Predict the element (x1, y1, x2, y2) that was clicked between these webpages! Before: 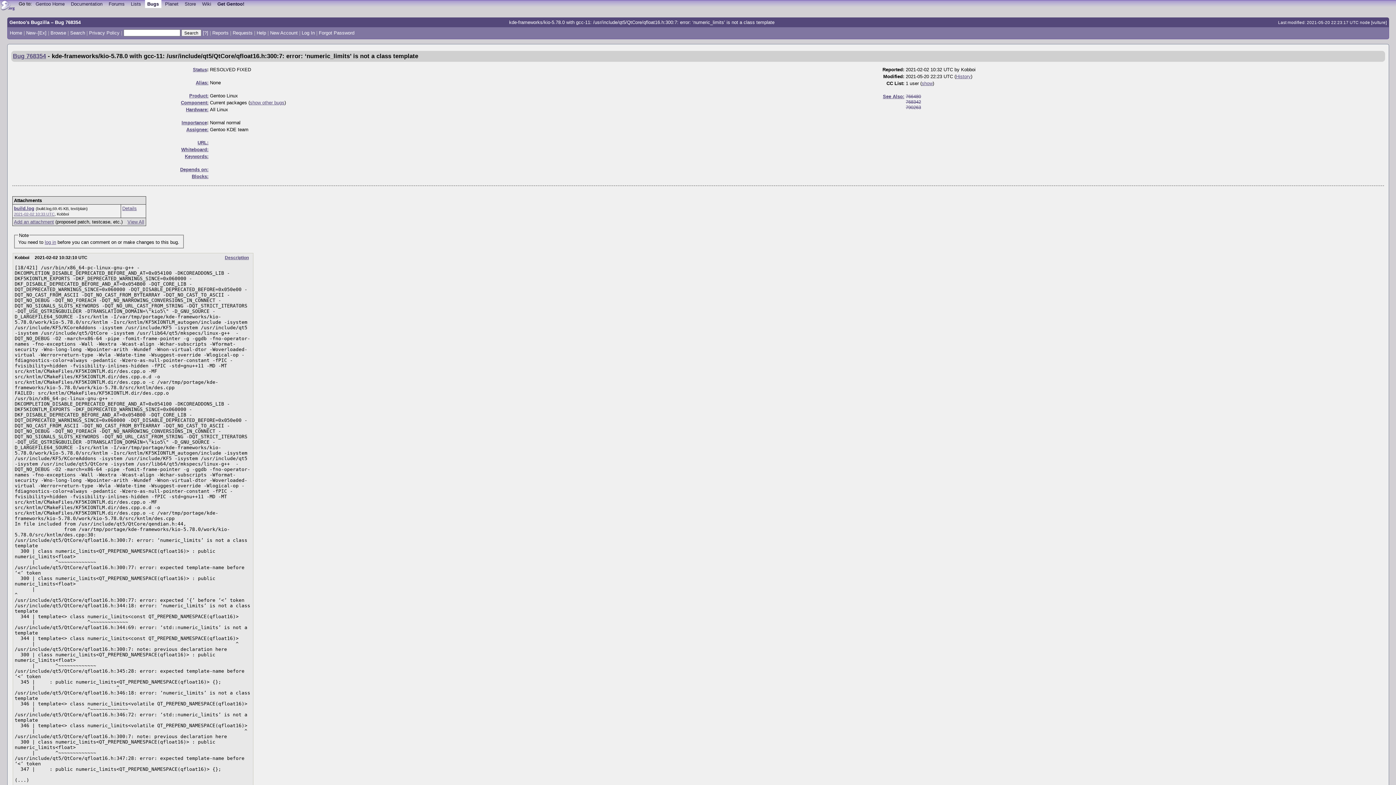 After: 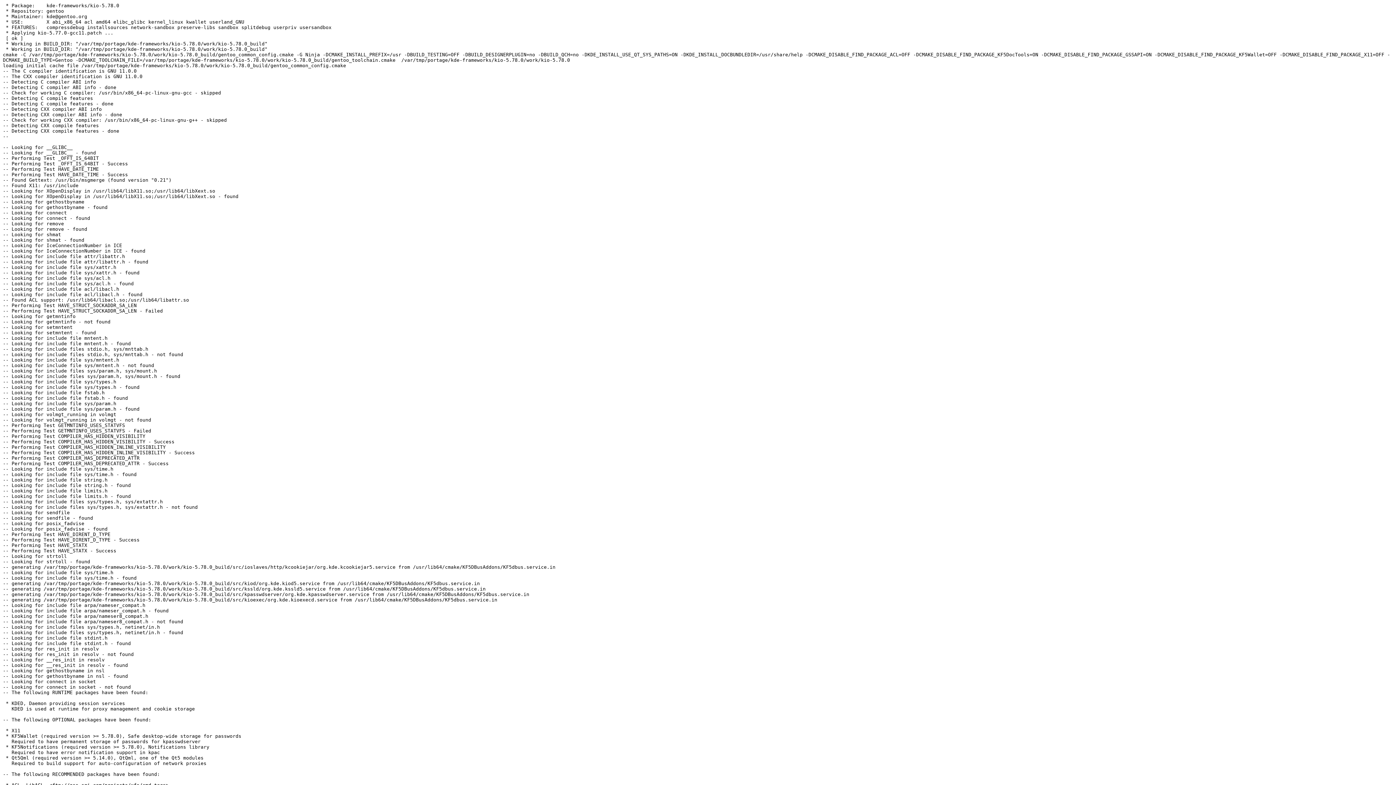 Action: bbox: (13, 205, 34, 211) label: build.log